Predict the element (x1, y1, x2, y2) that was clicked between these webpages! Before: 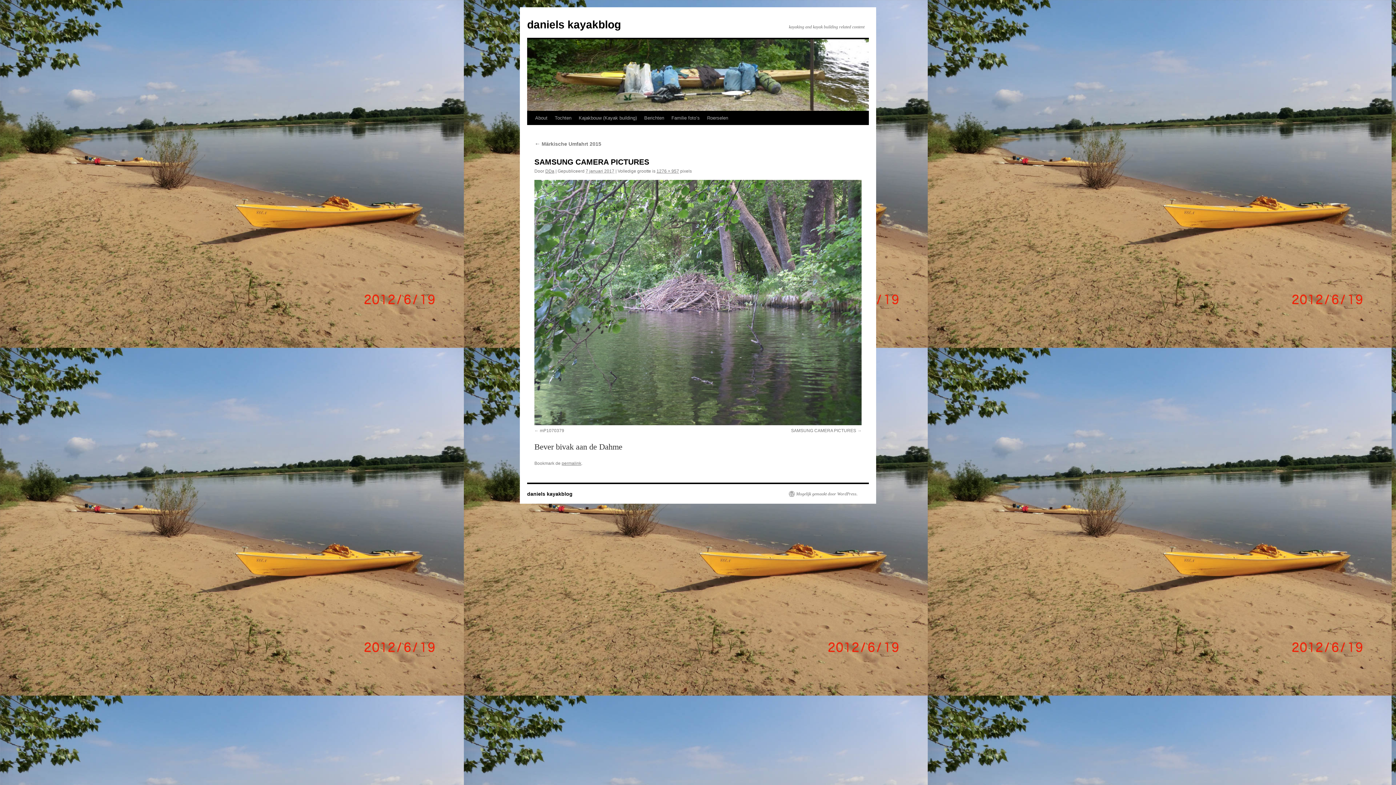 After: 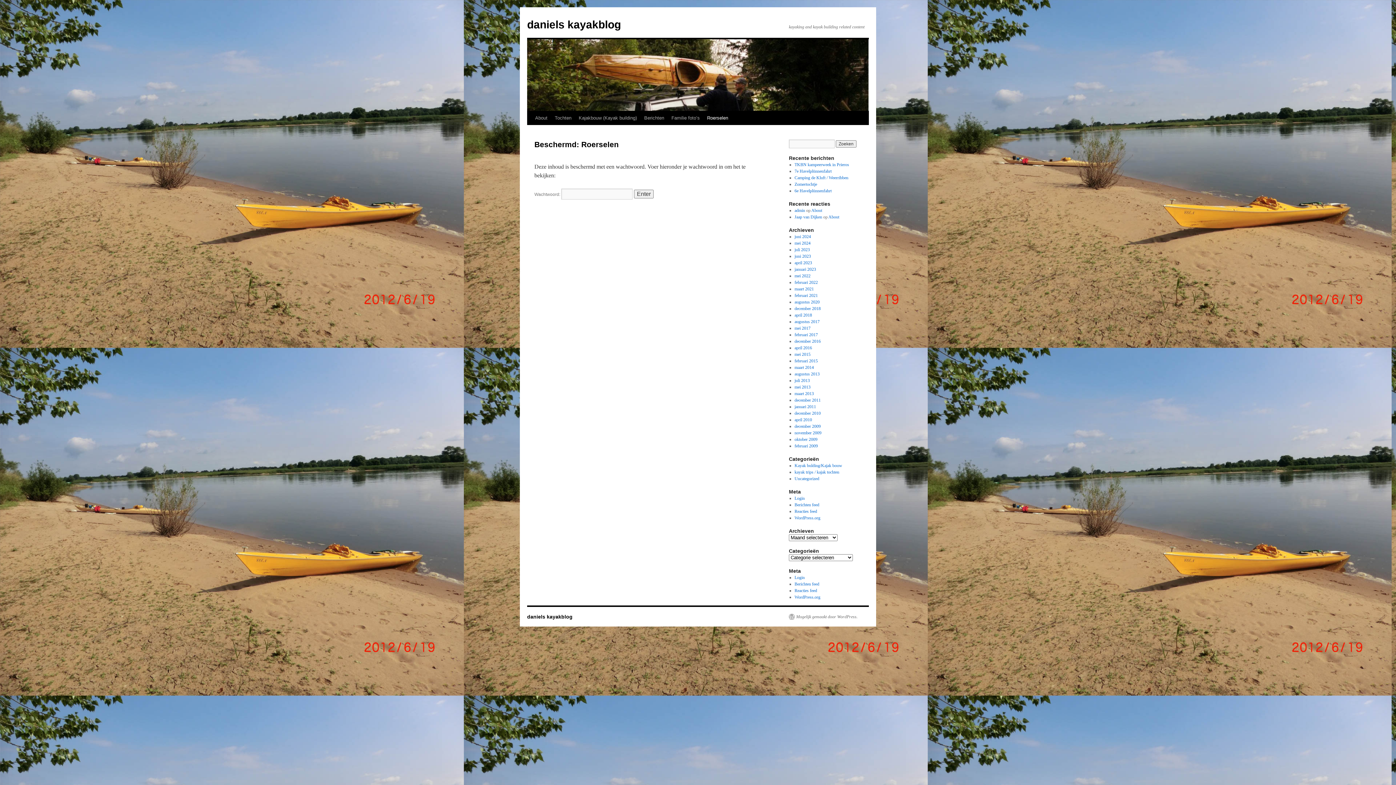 Action: label: Roerselen bbox: (703, 111, 732, 125)